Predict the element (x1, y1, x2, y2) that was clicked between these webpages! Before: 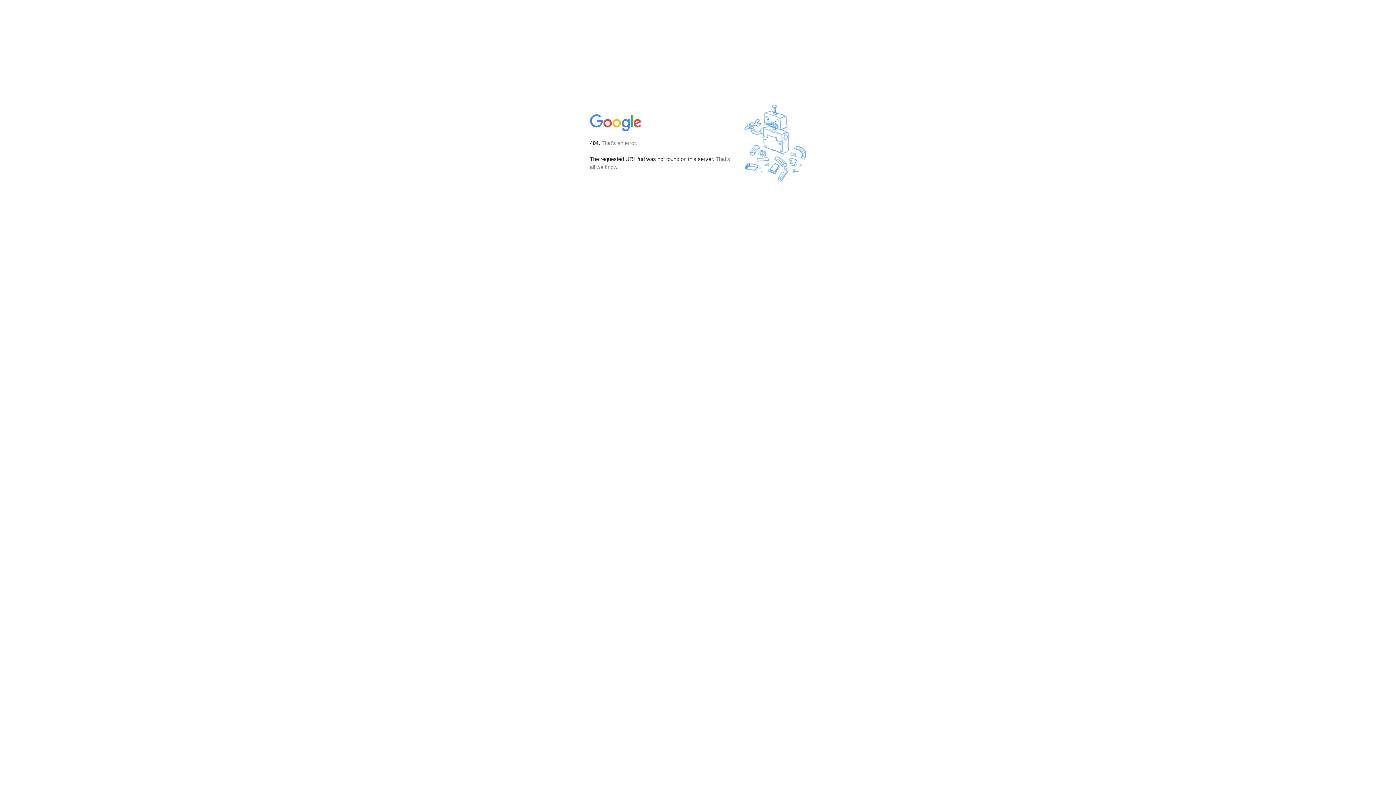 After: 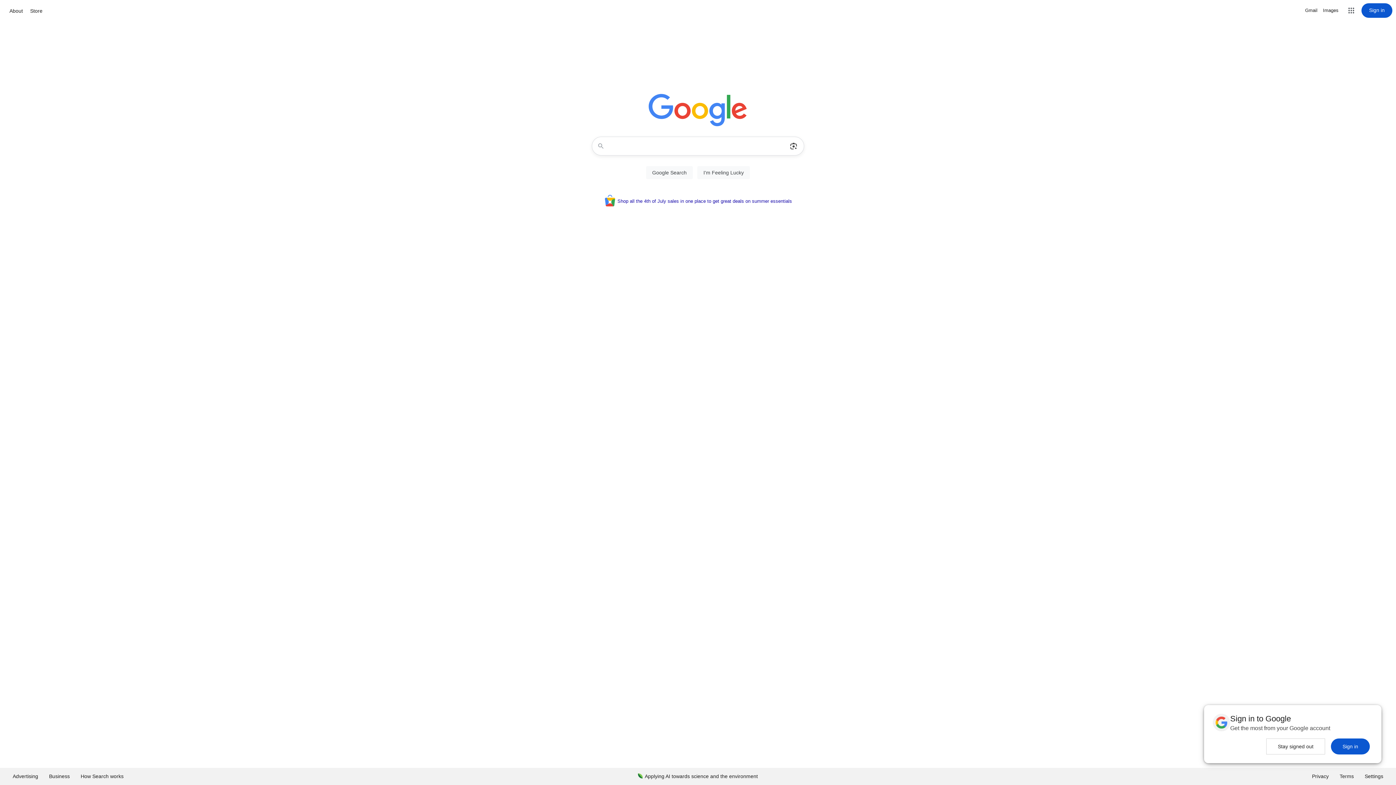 Action: bbox: (590, 127, 642, 134)